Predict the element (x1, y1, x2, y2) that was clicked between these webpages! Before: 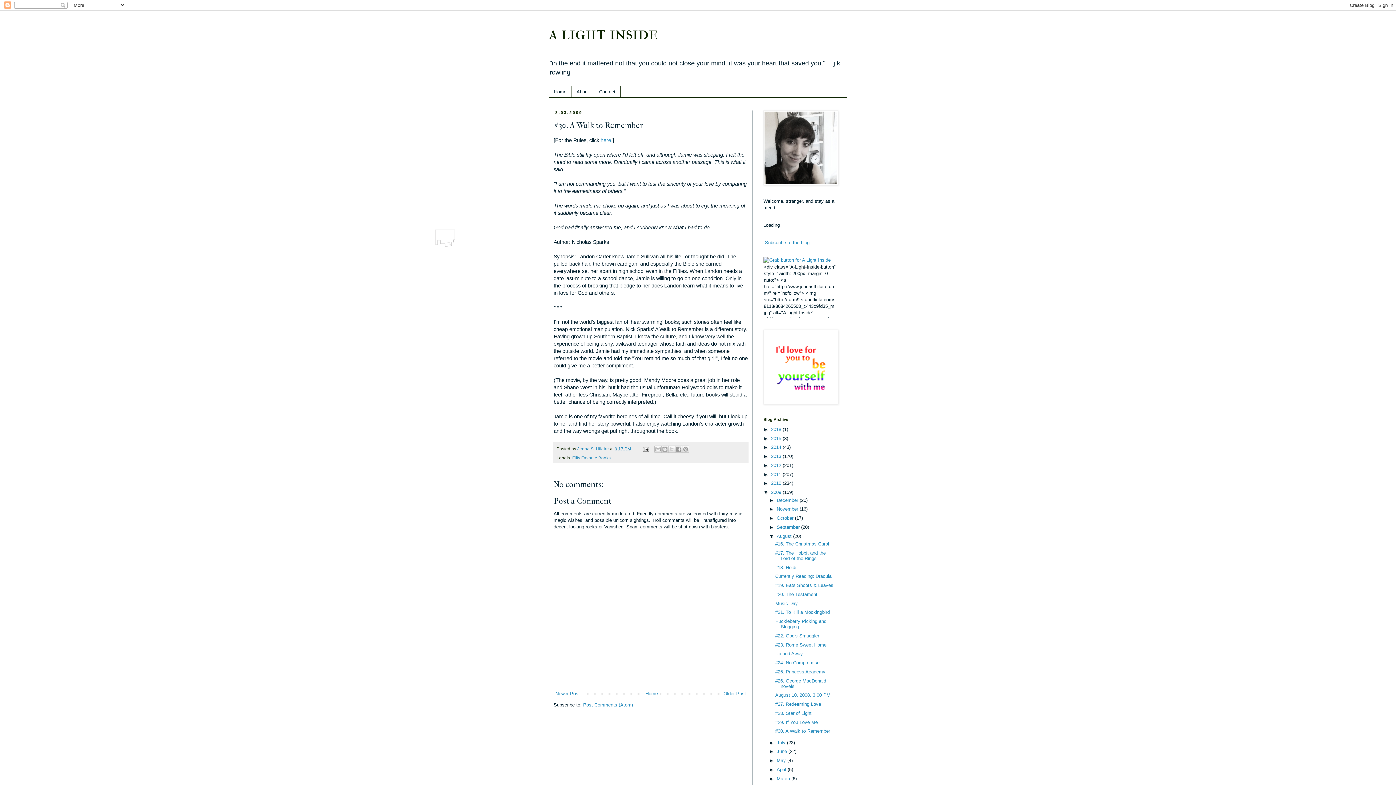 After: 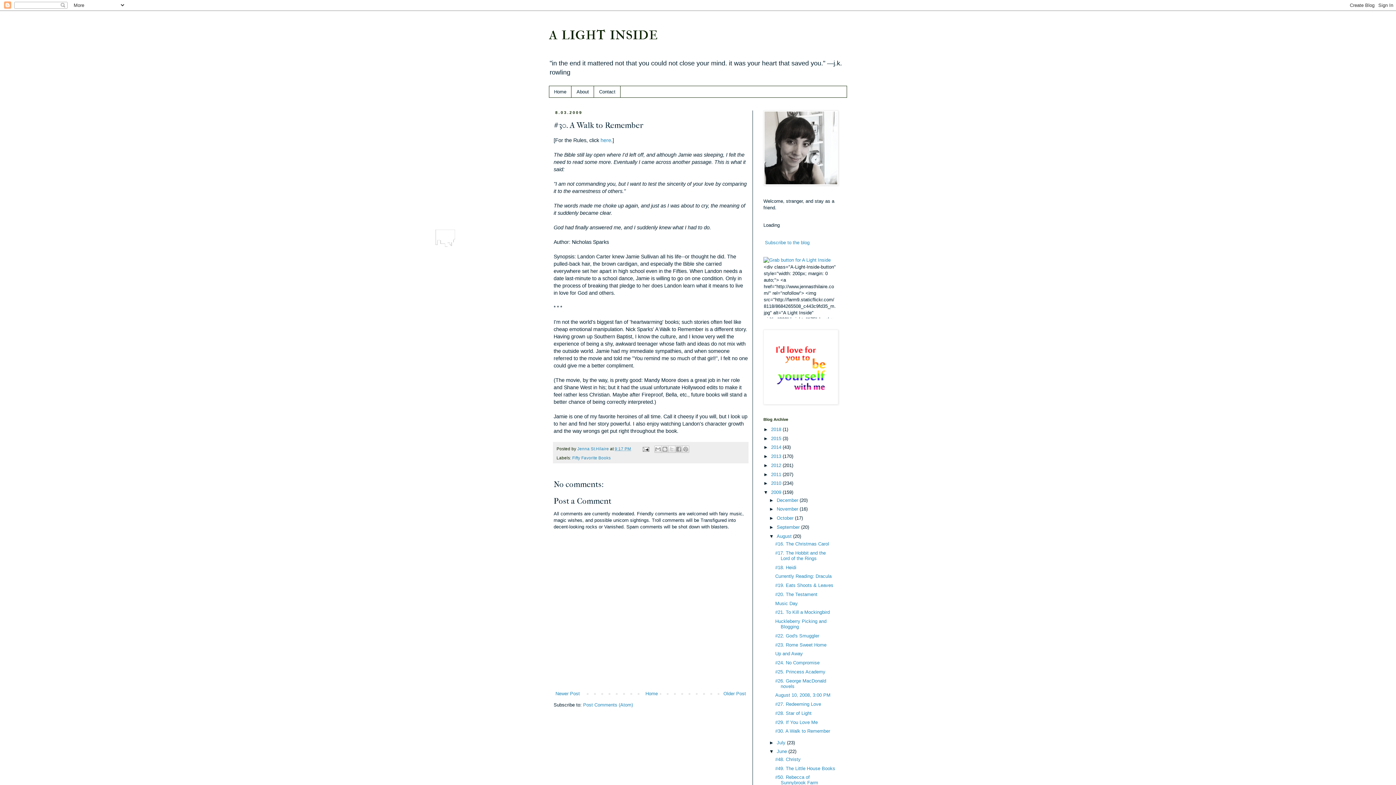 Action: bbox: (769, 749, 776, 754) label: ►  